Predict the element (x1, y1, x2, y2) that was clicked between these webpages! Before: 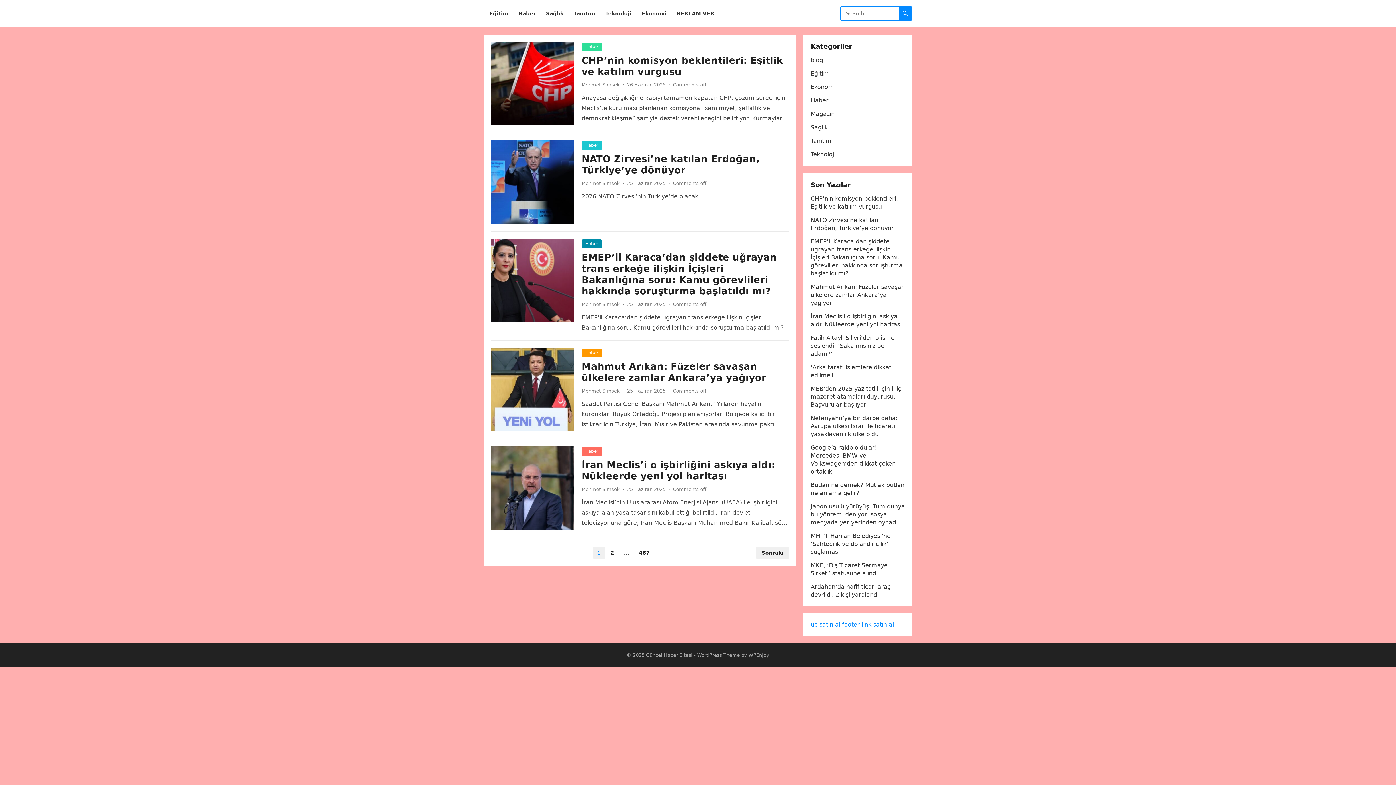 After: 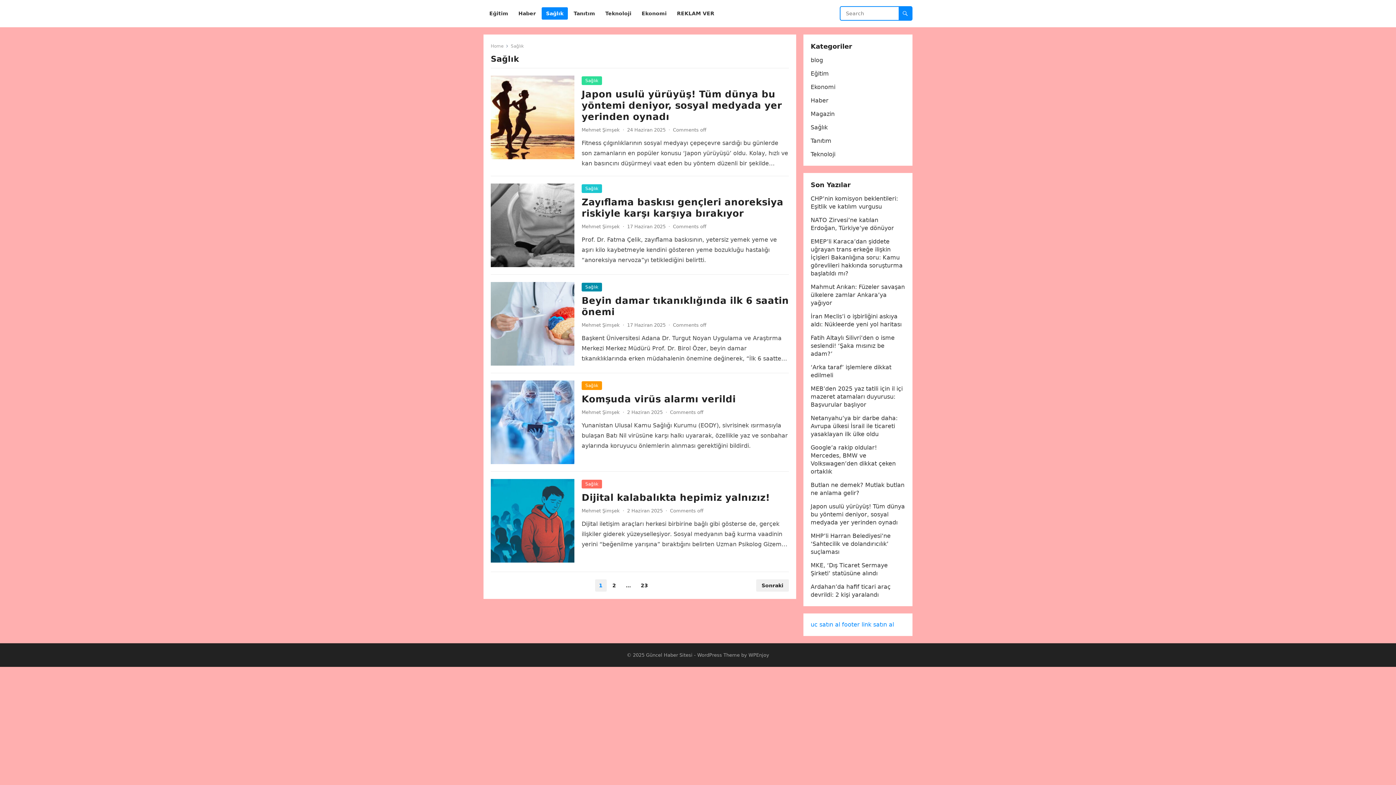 Action: bbox: (541, 0, 568, 27) label: Sağlık